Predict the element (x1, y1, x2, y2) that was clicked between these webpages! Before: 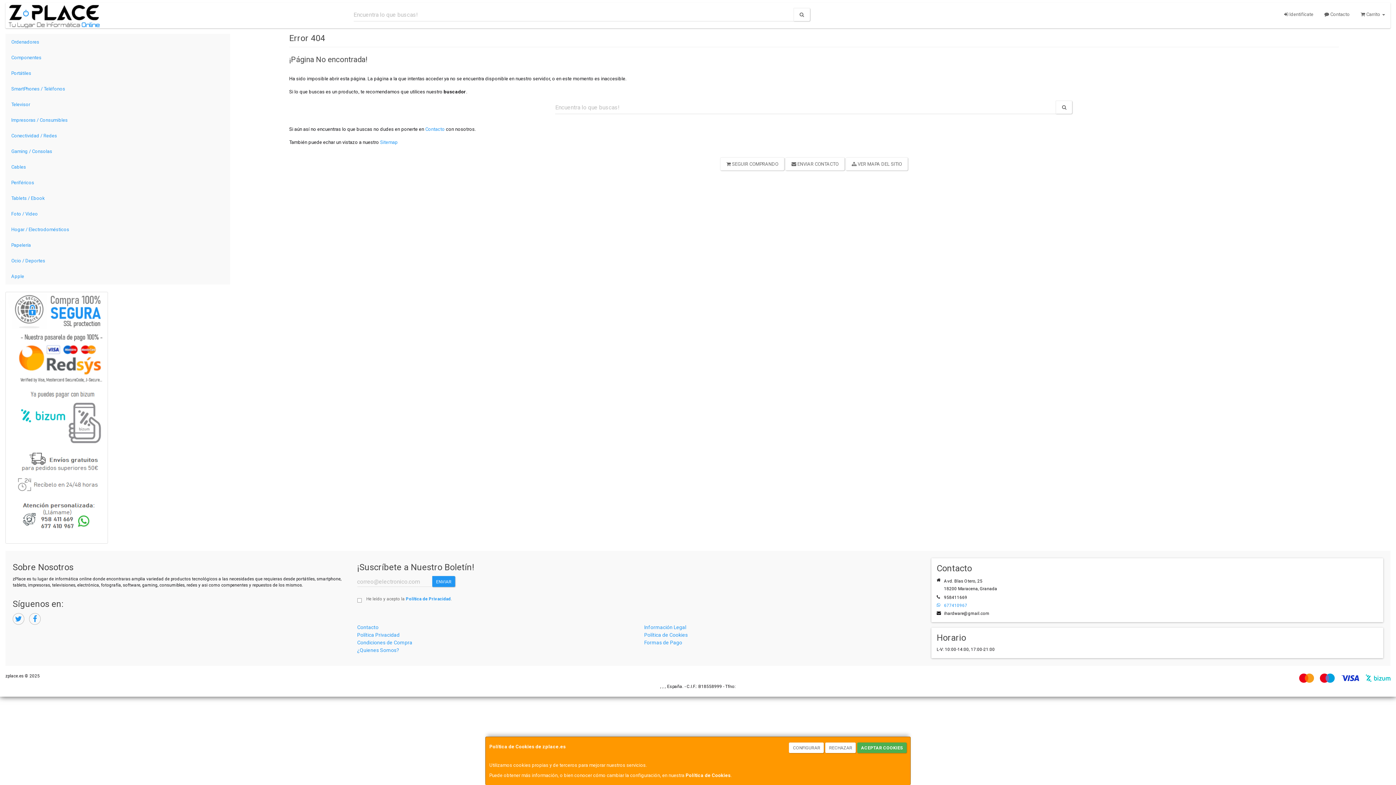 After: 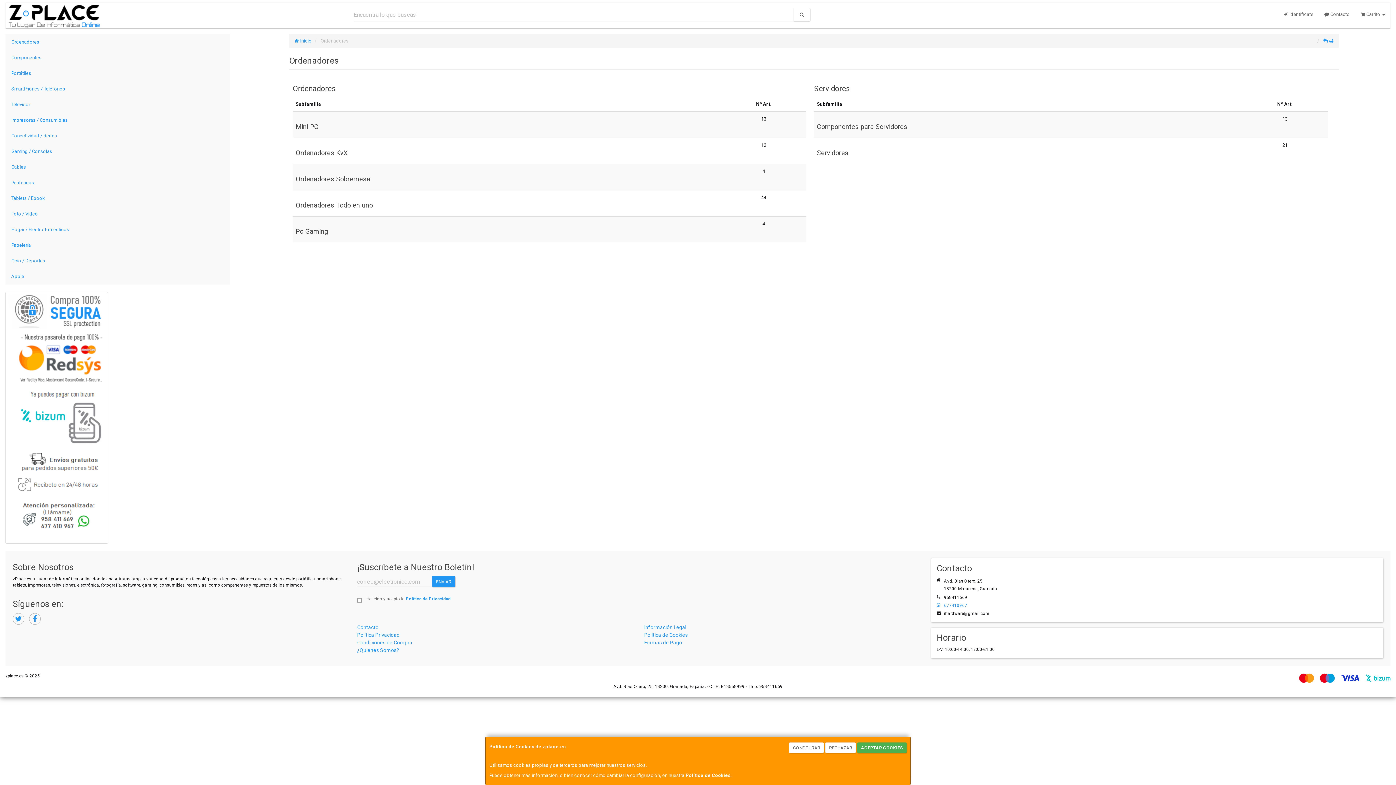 Action: label: Ordenadores bbox: (5, 34, 229, 49)